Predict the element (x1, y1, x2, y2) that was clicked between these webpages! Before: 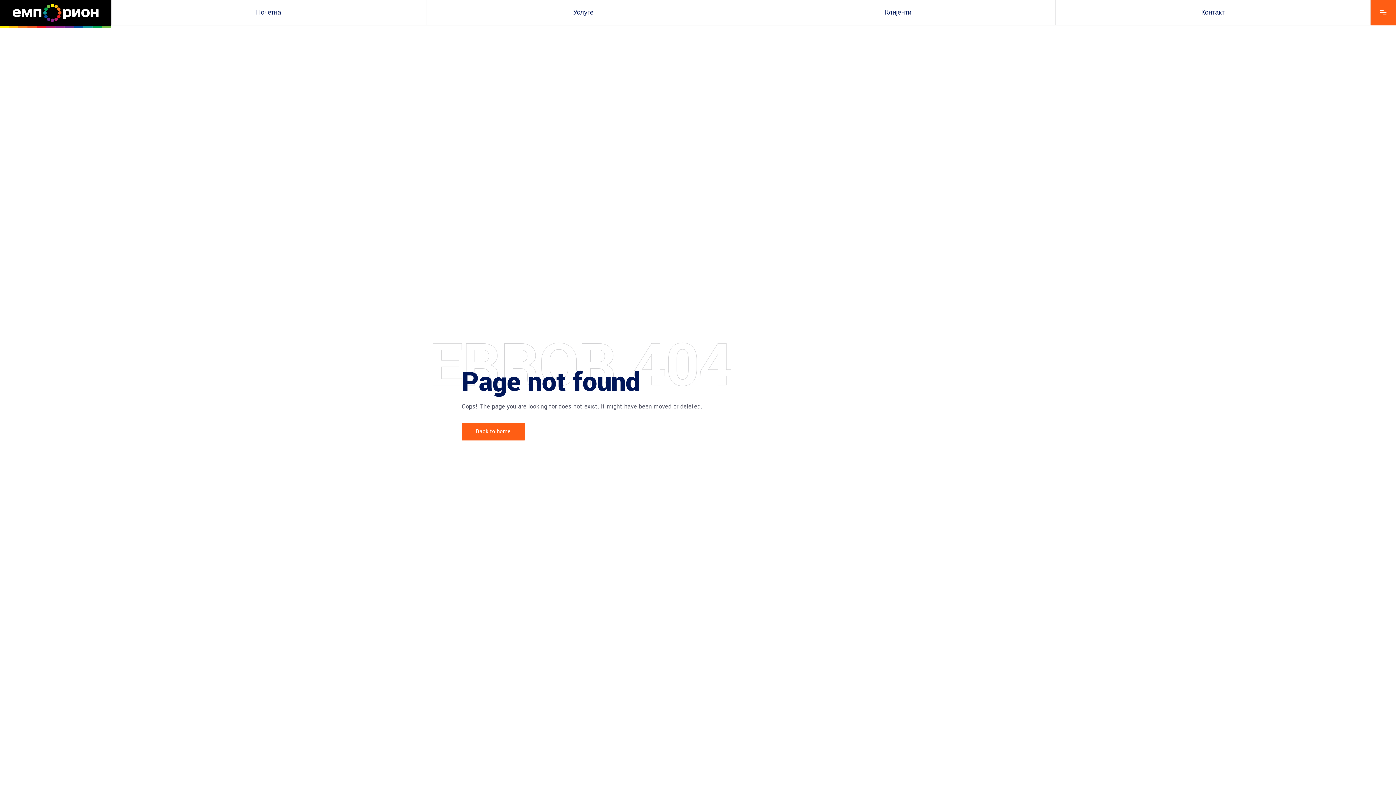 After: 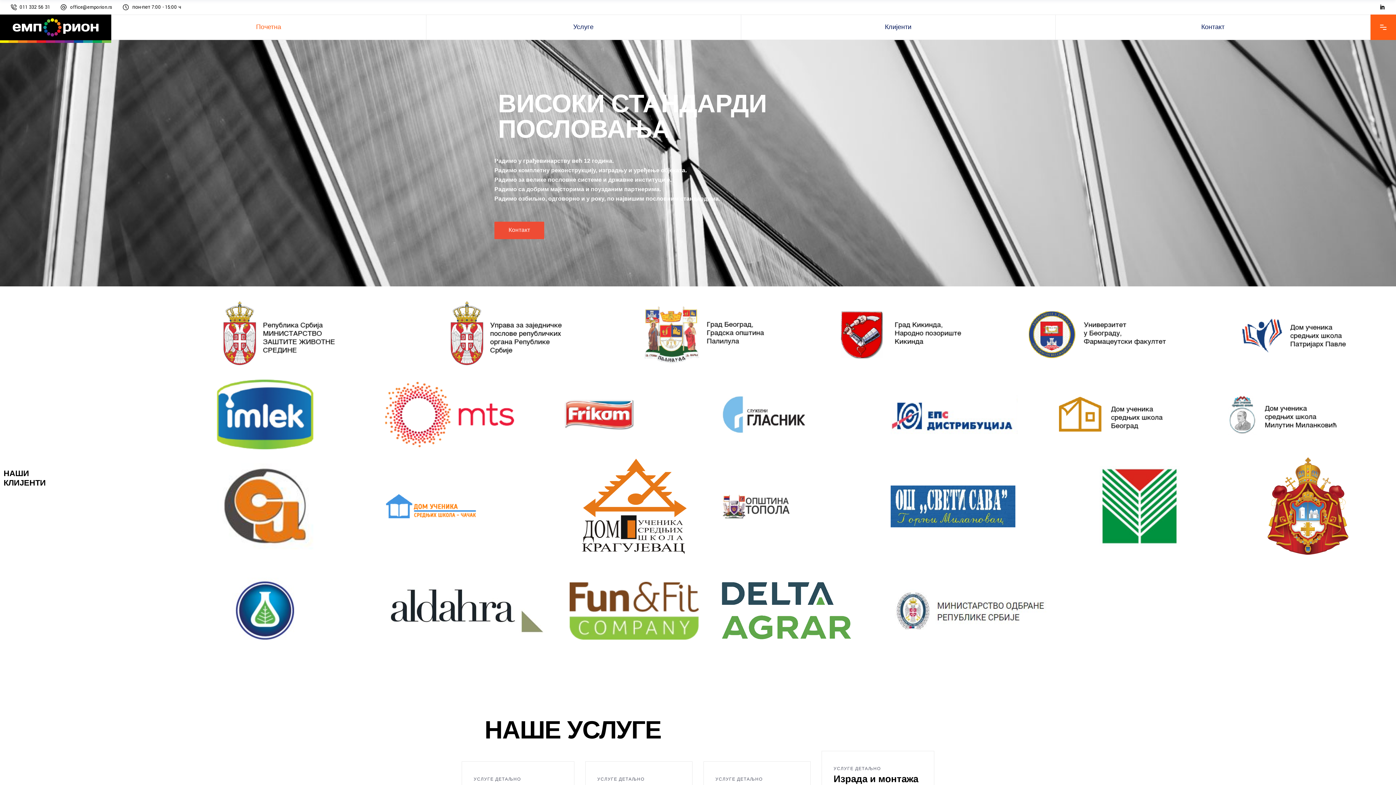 Action: label: Почетна bbox: (111, 0, 426, 25)